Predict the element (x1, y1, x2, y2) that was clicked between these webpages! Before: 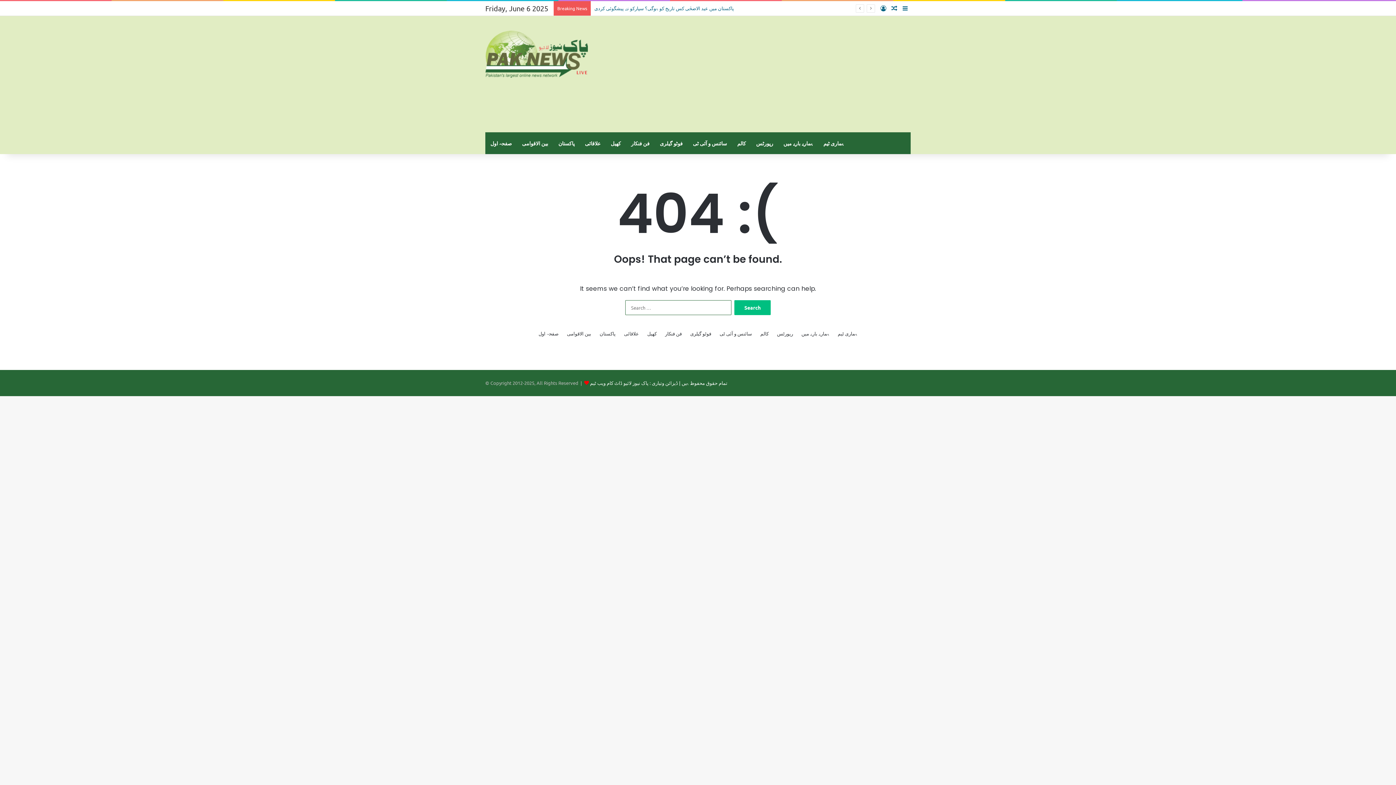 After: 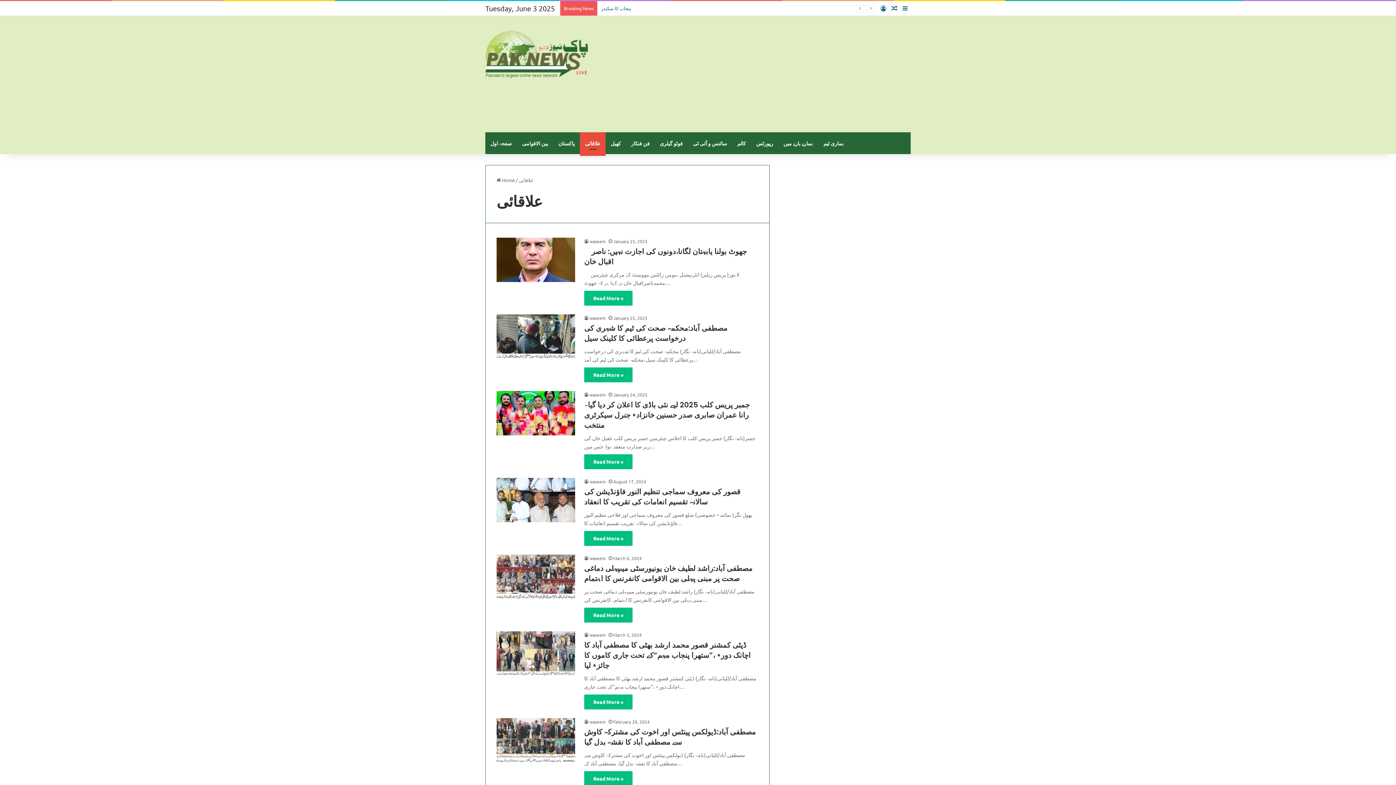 Action: label: علاقائی bbox: (624, 329, 639, 337)